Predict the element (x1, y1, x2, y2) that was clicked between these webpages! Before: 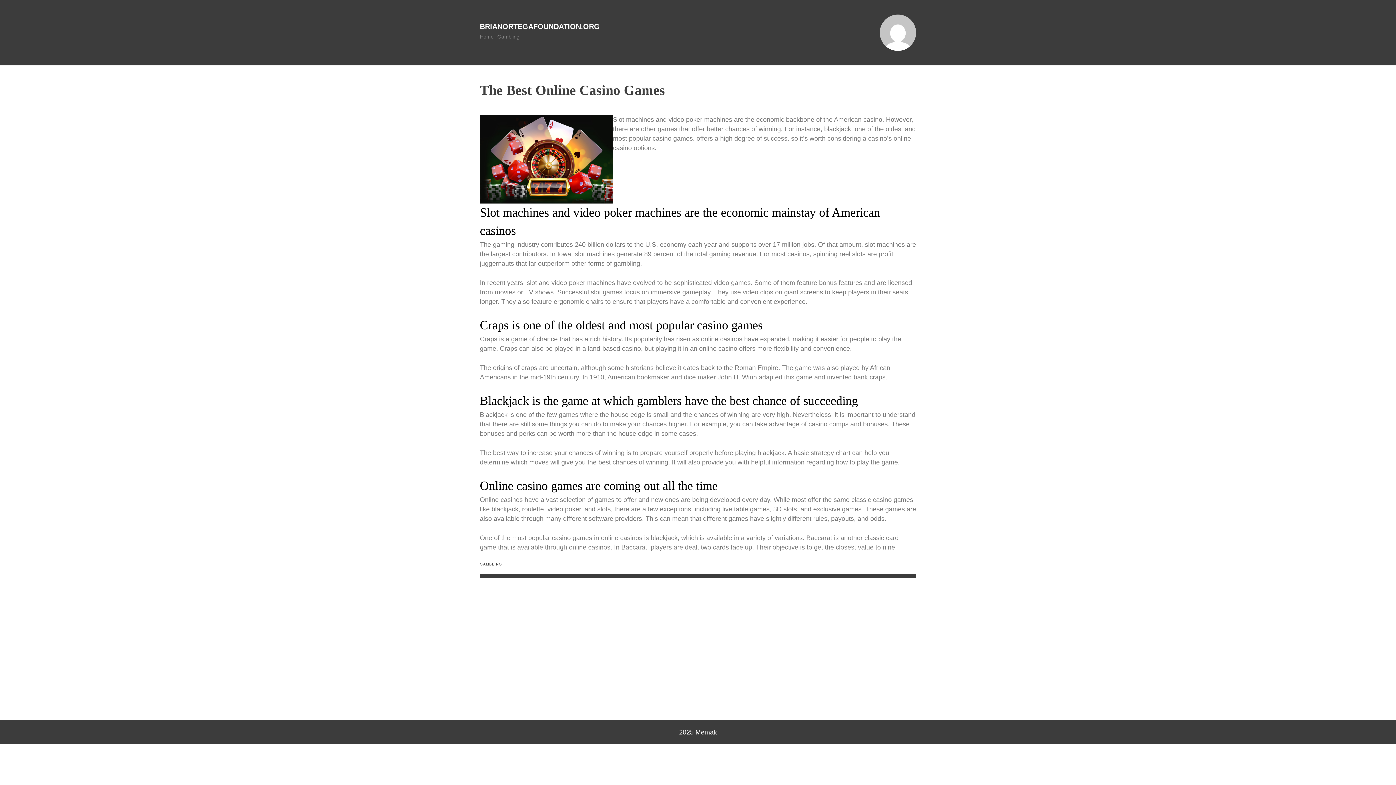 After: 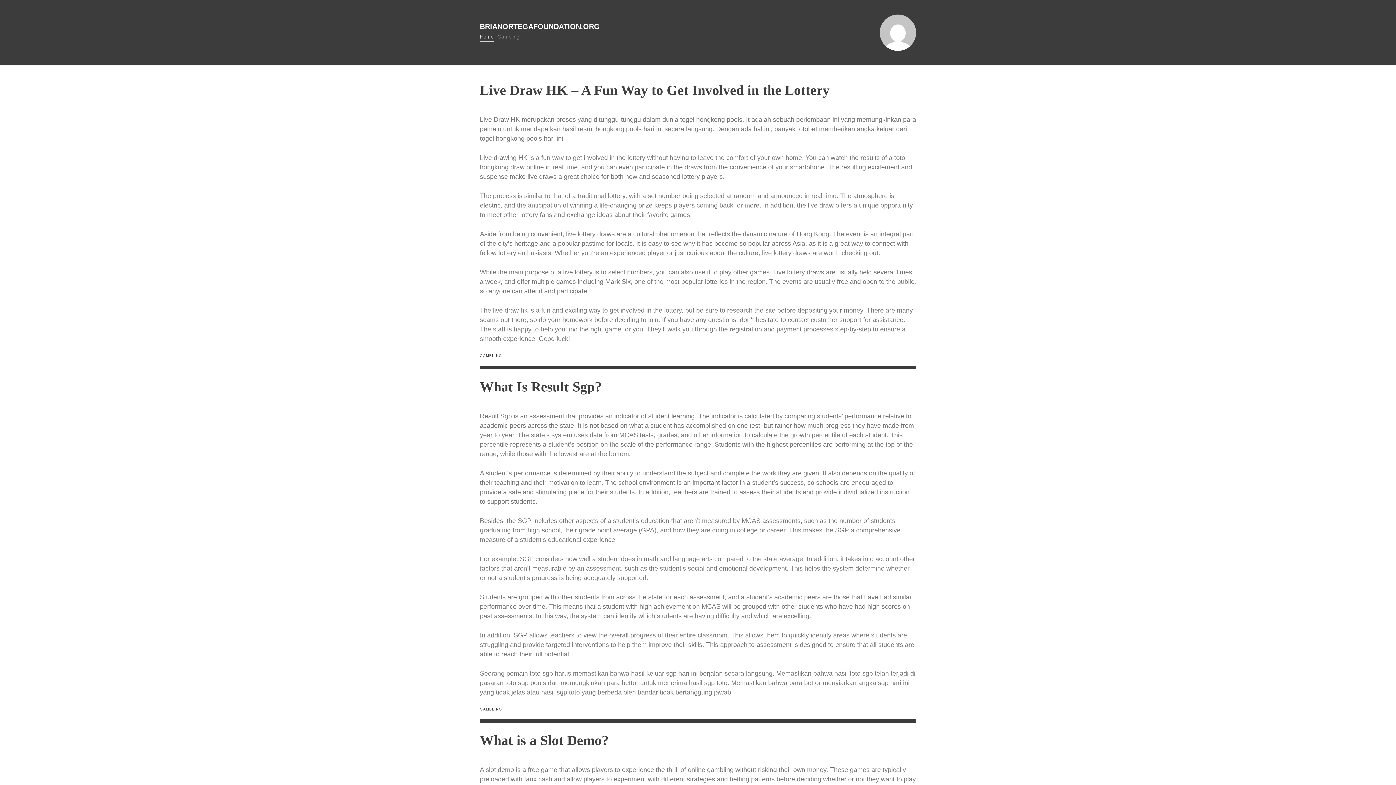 Action: bbox: (480, 22, 600, 30) label: BRIANORTEGAFOUNDATION.ORG